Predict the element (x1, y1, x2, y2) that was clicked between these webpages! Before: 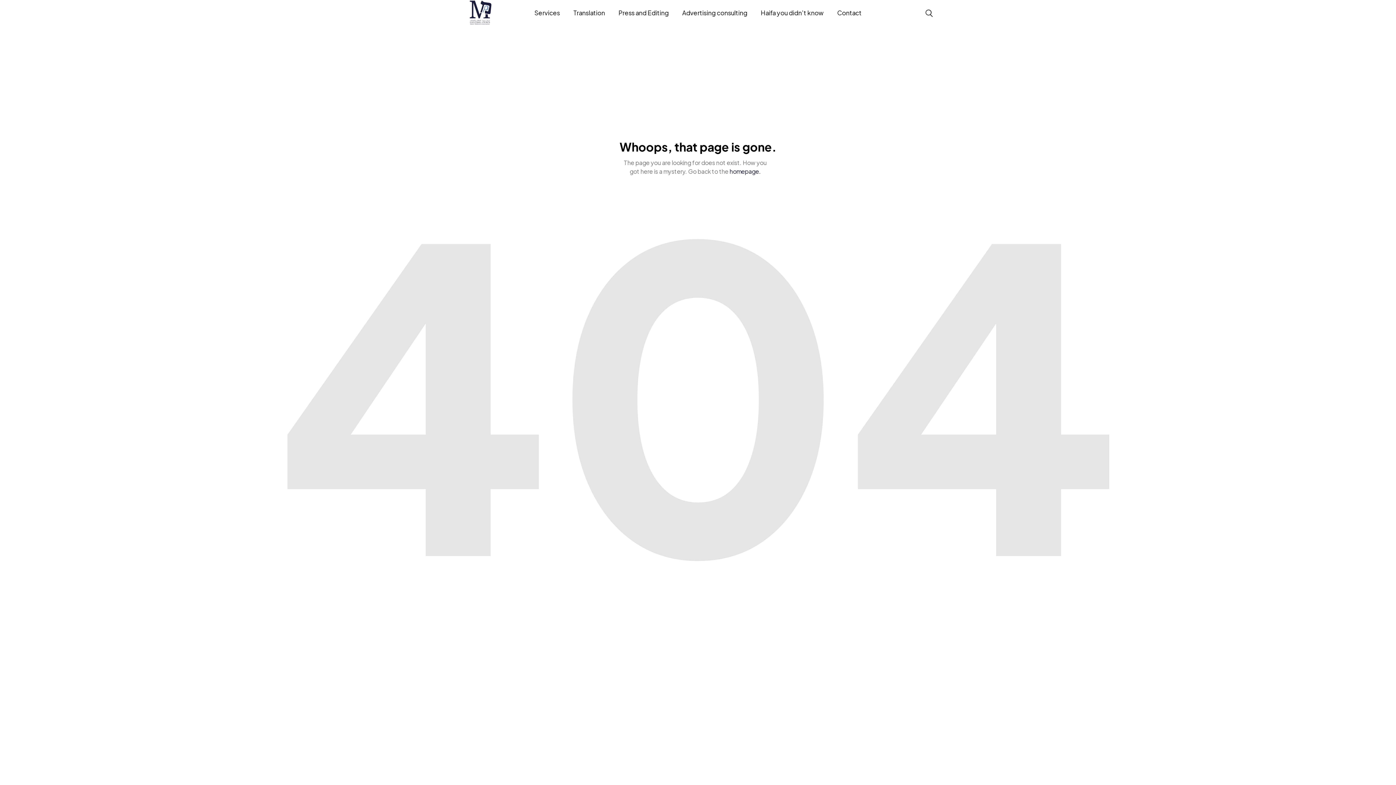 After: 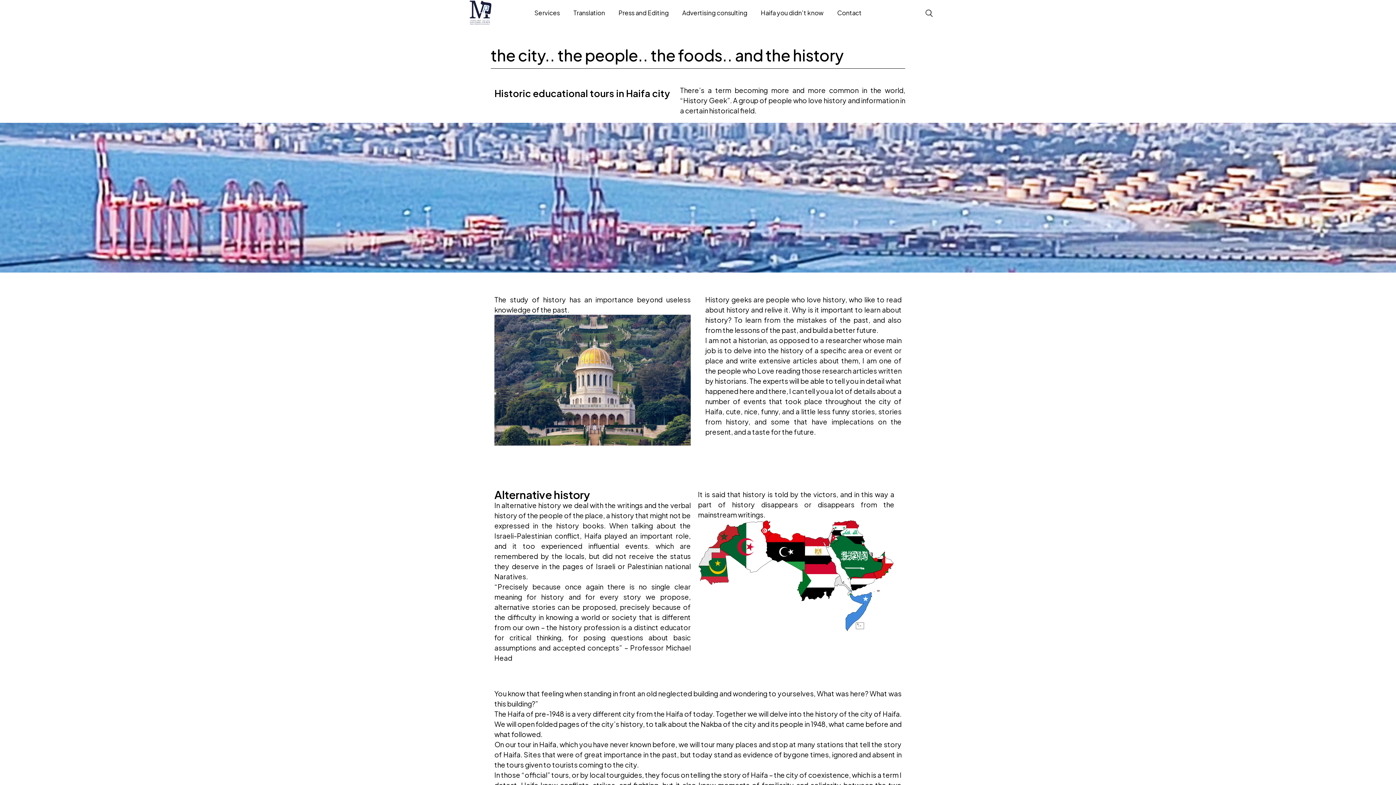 Action: bbox: (754, 8, 830, 17) label: Haifa you didn’t know